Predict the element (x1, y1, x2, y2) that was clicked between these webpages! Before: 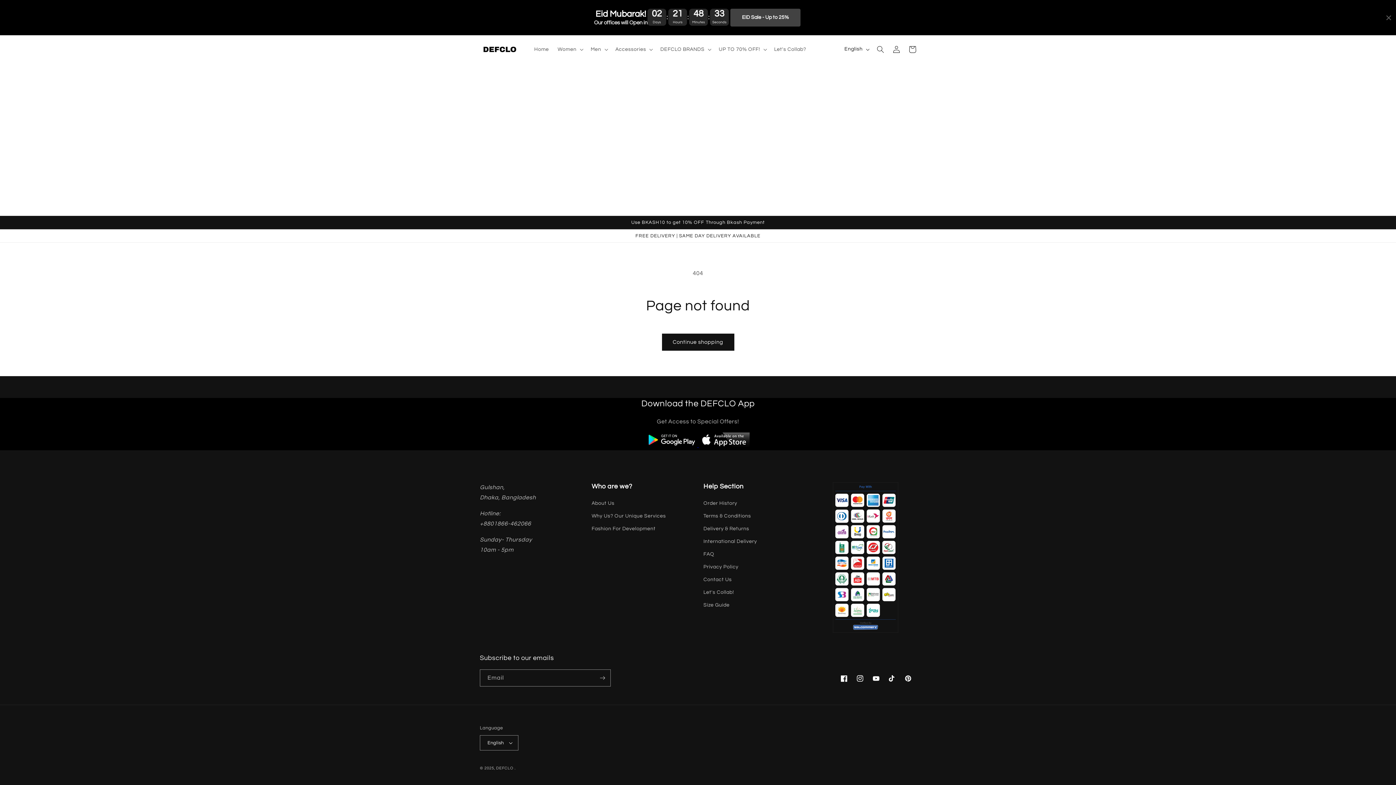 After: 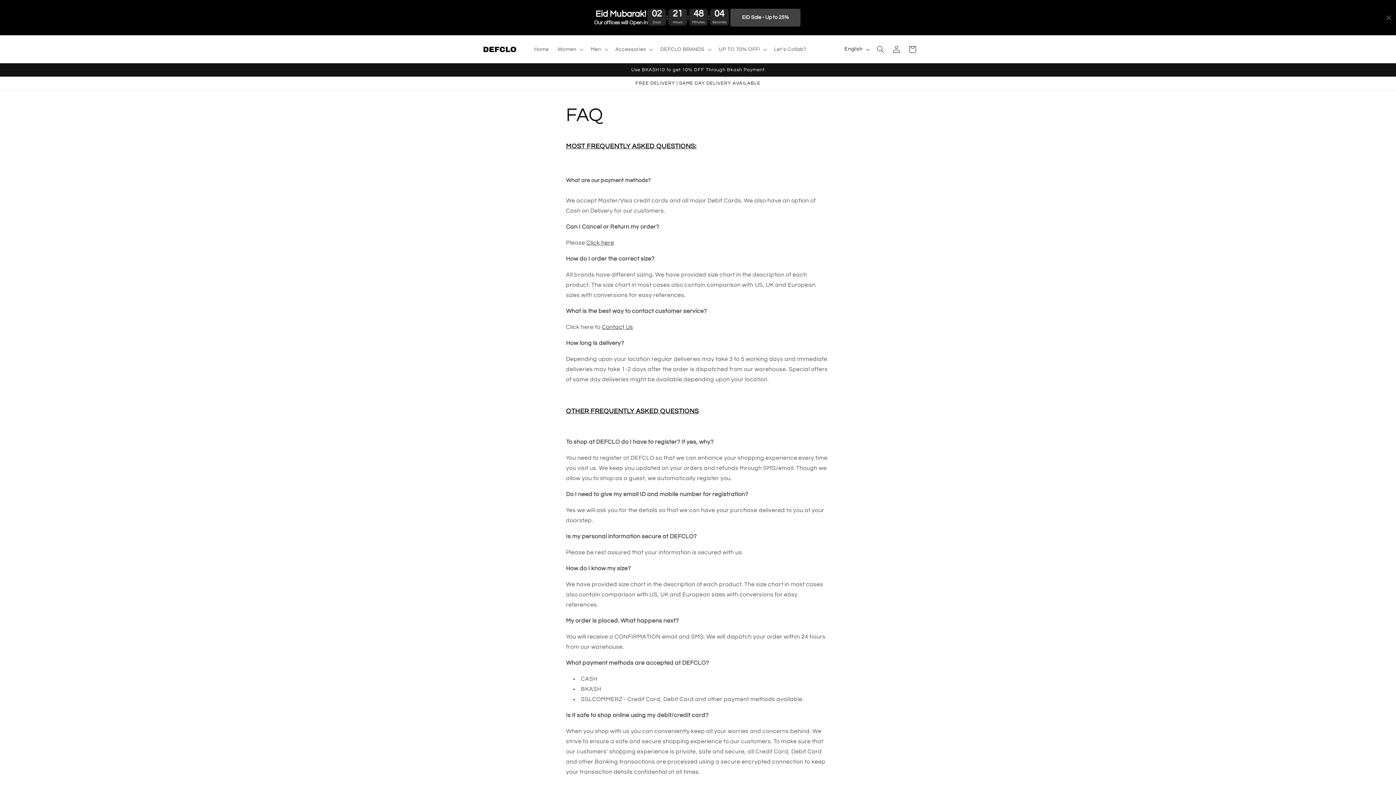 Action: bbox: (703, 548, 714, 561) label: FAQ